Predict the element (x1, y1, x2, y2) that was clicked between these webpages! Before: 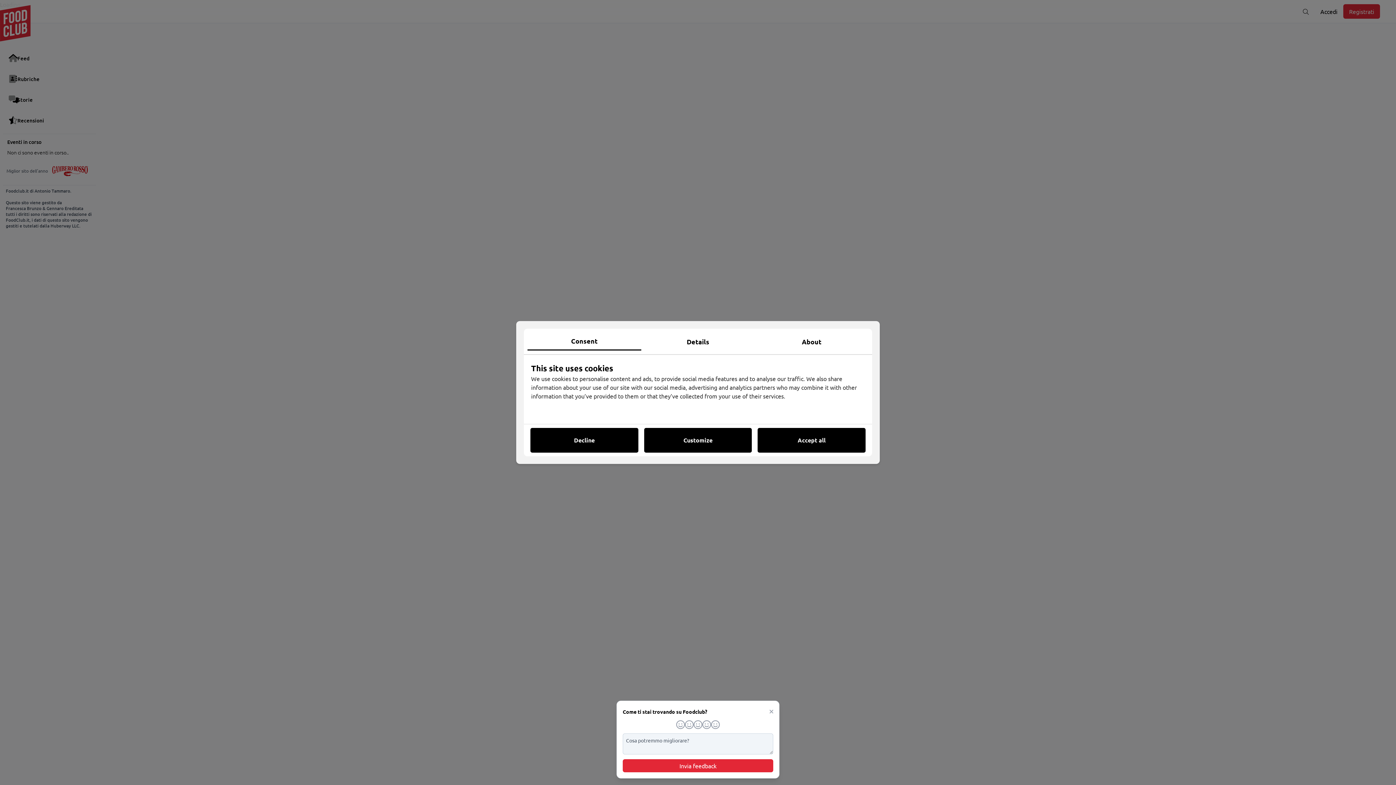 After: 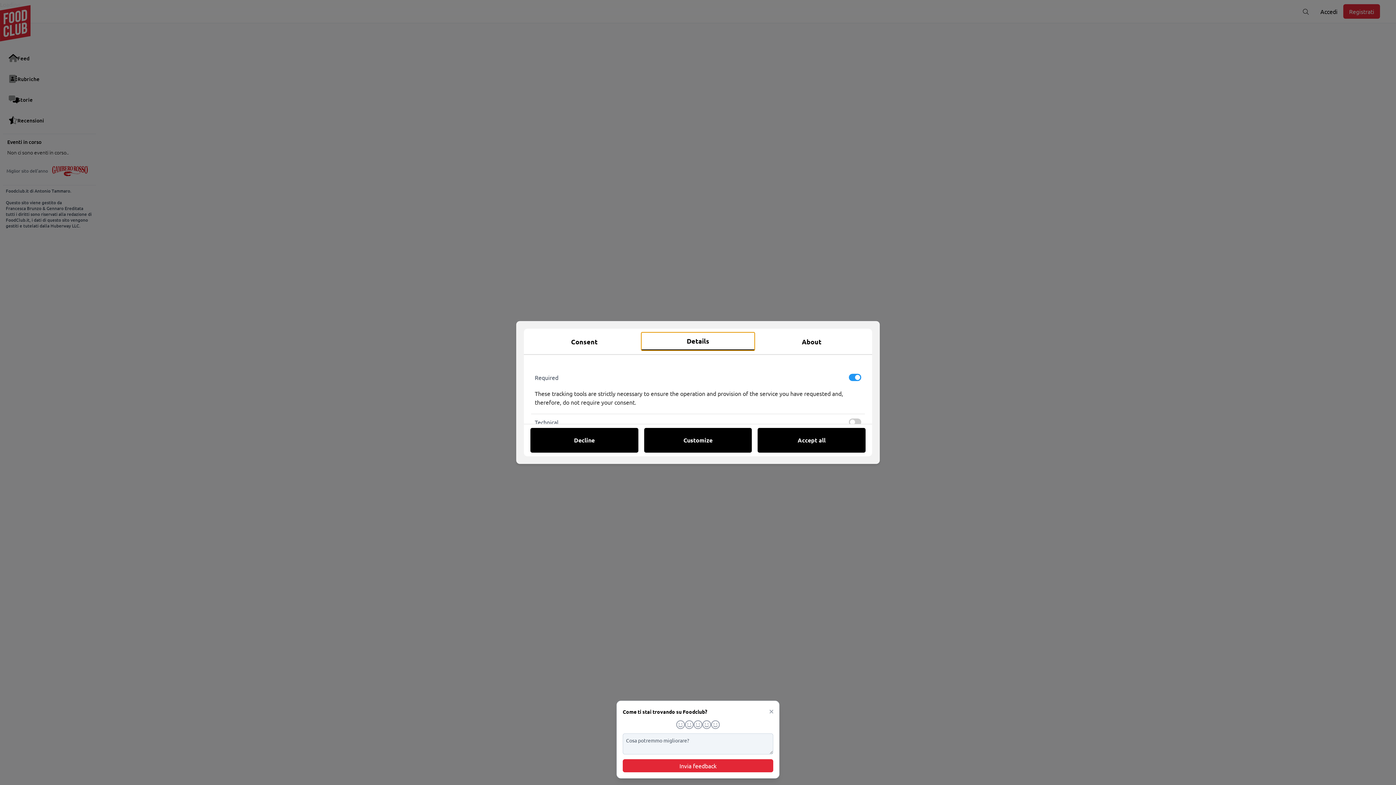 Action: label: Details bbox: (641, 332, 755, 350)